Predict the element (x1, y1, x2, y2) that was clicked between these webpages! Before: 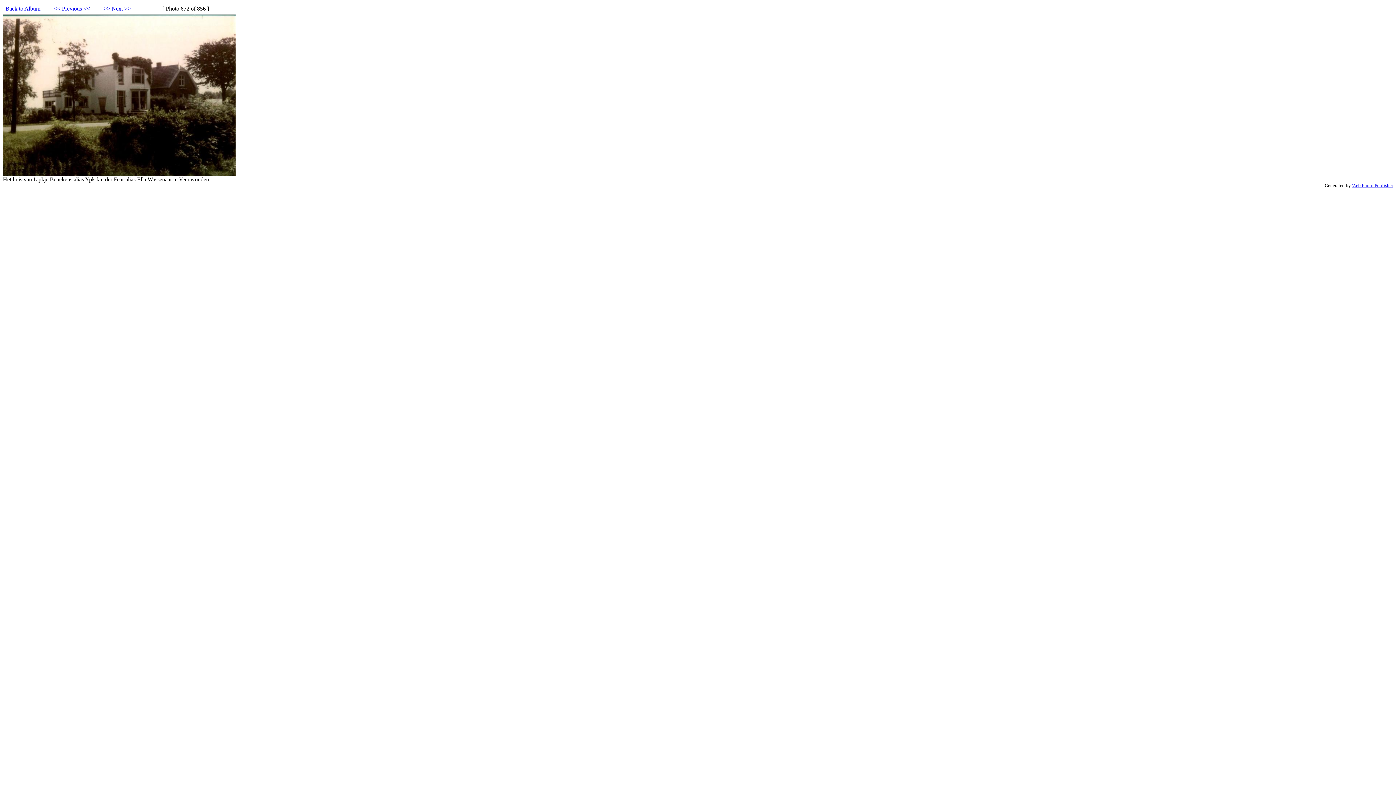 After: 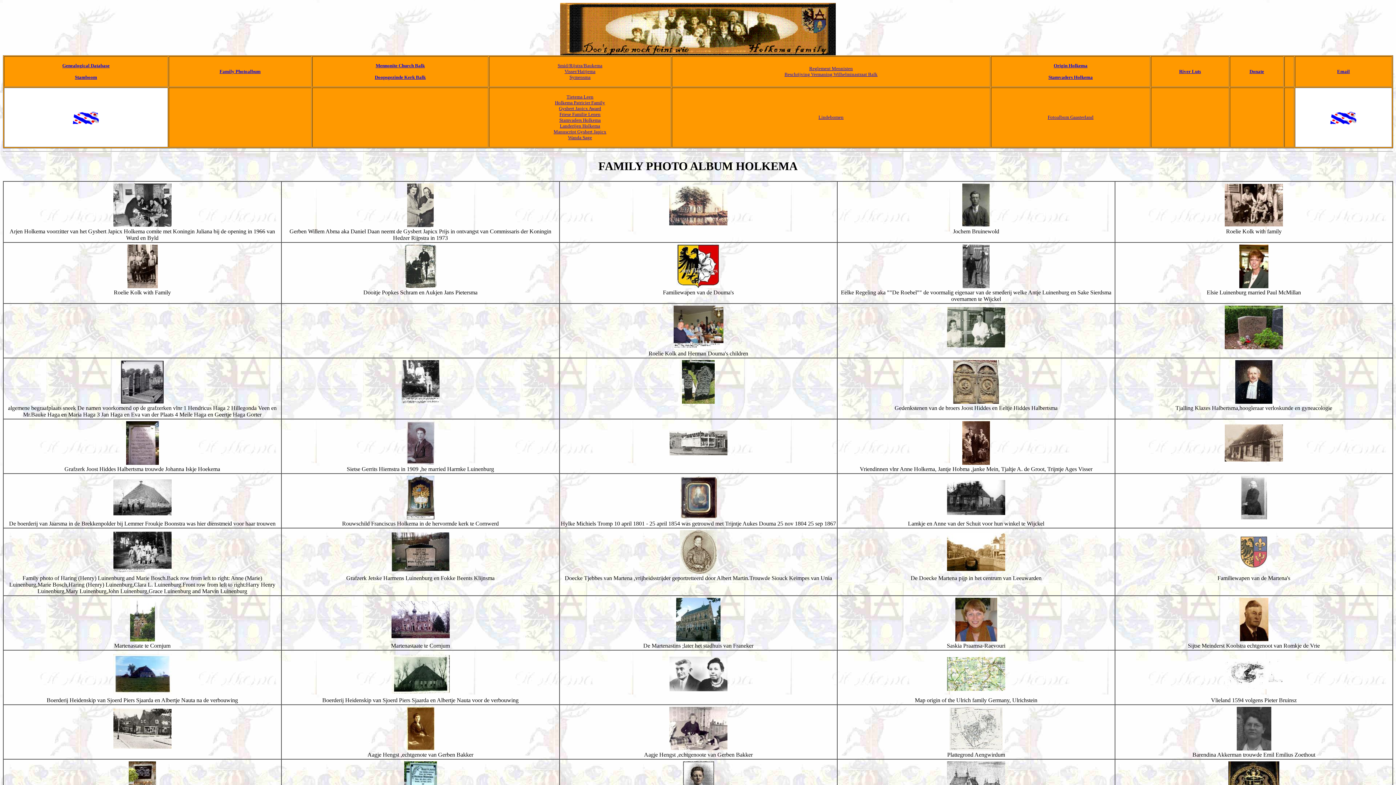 Action: bbox: (5, 5, 40, 11) label: Back to Album